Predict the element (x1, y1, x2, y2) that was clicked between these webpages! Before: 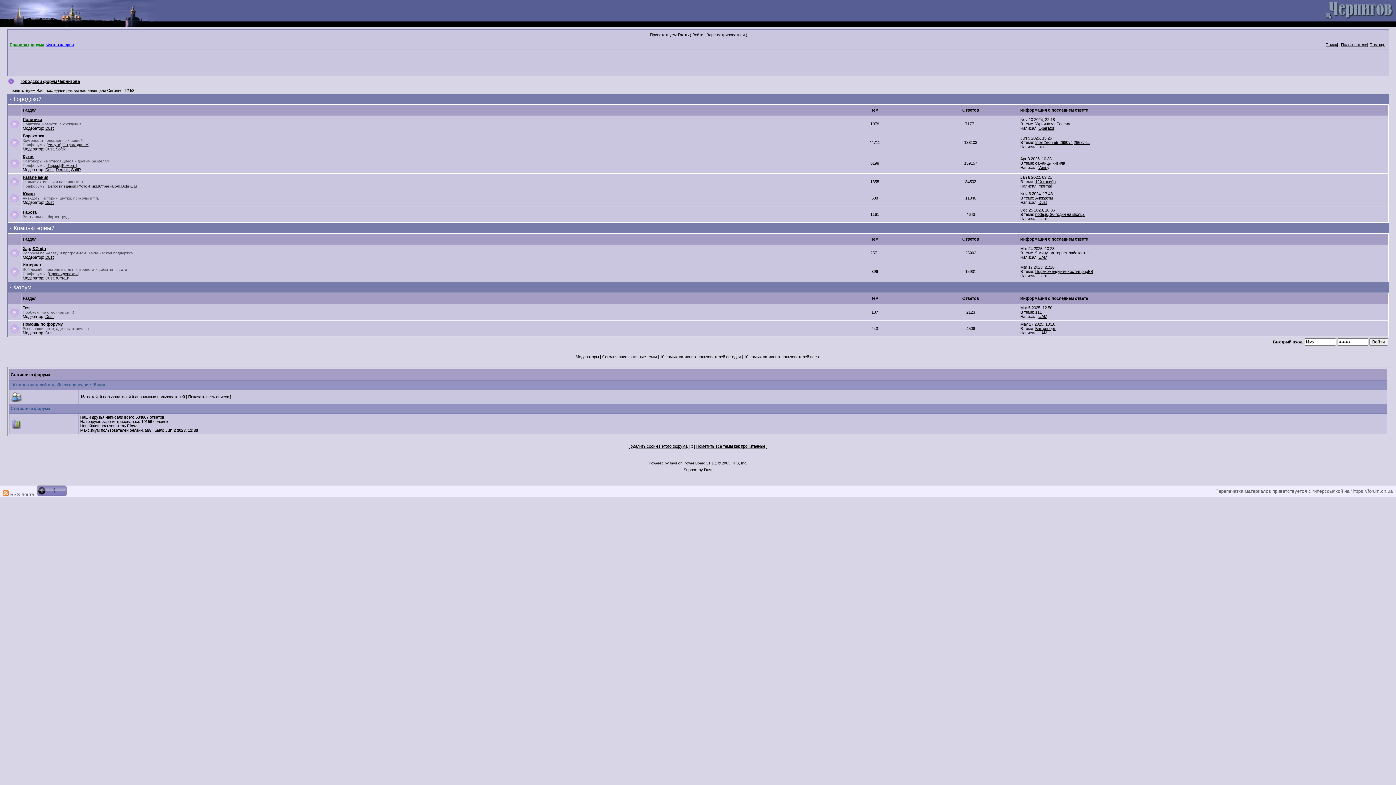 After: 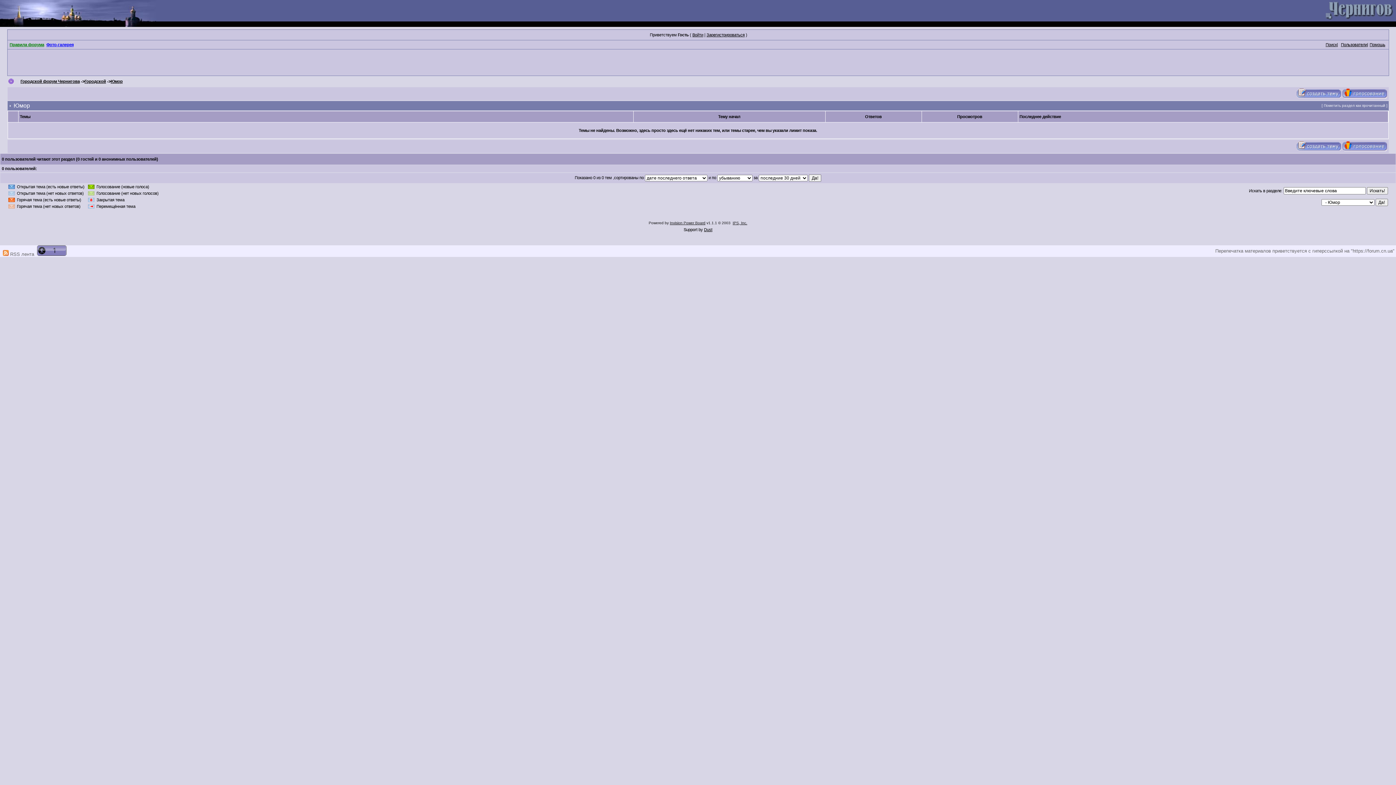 Action: bbox: (22, 191, 34, 196) label: Юмор